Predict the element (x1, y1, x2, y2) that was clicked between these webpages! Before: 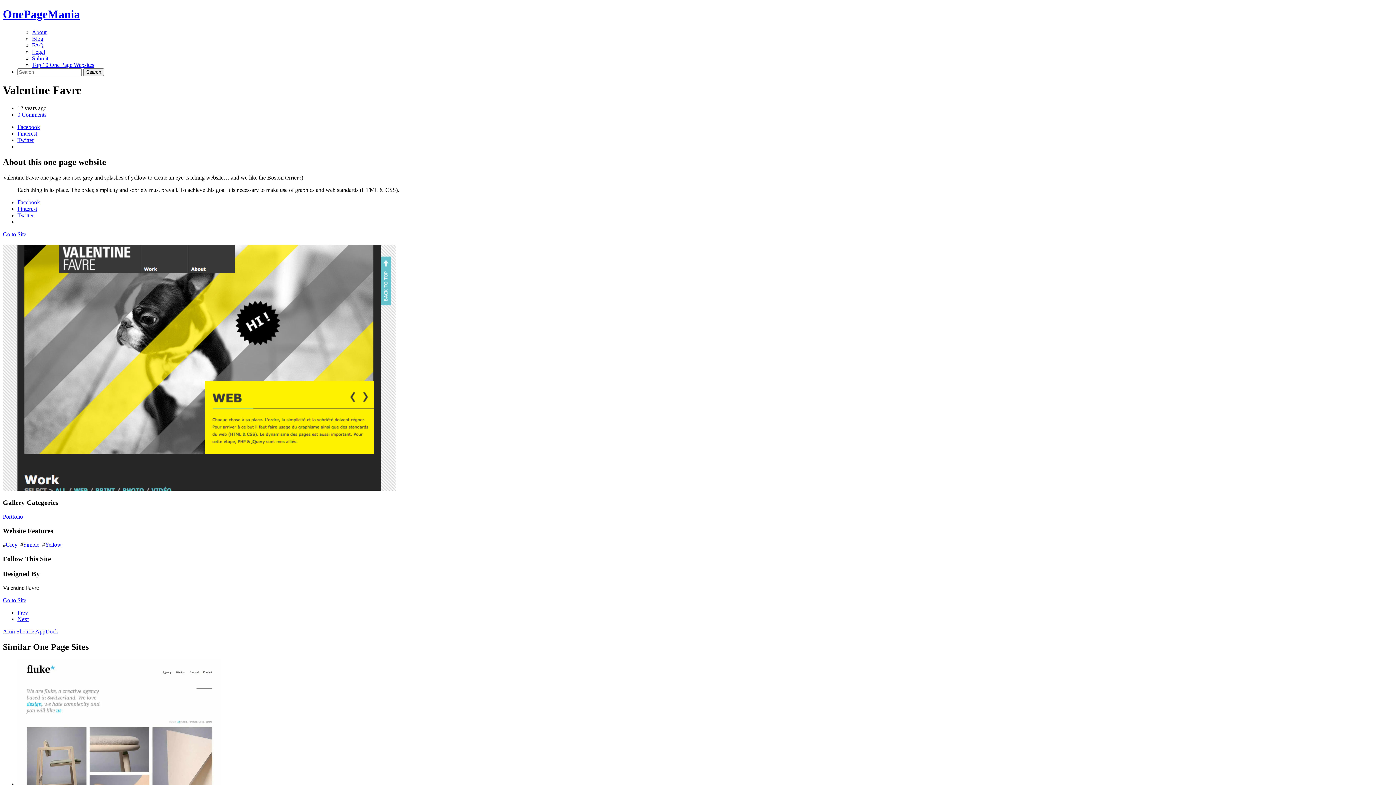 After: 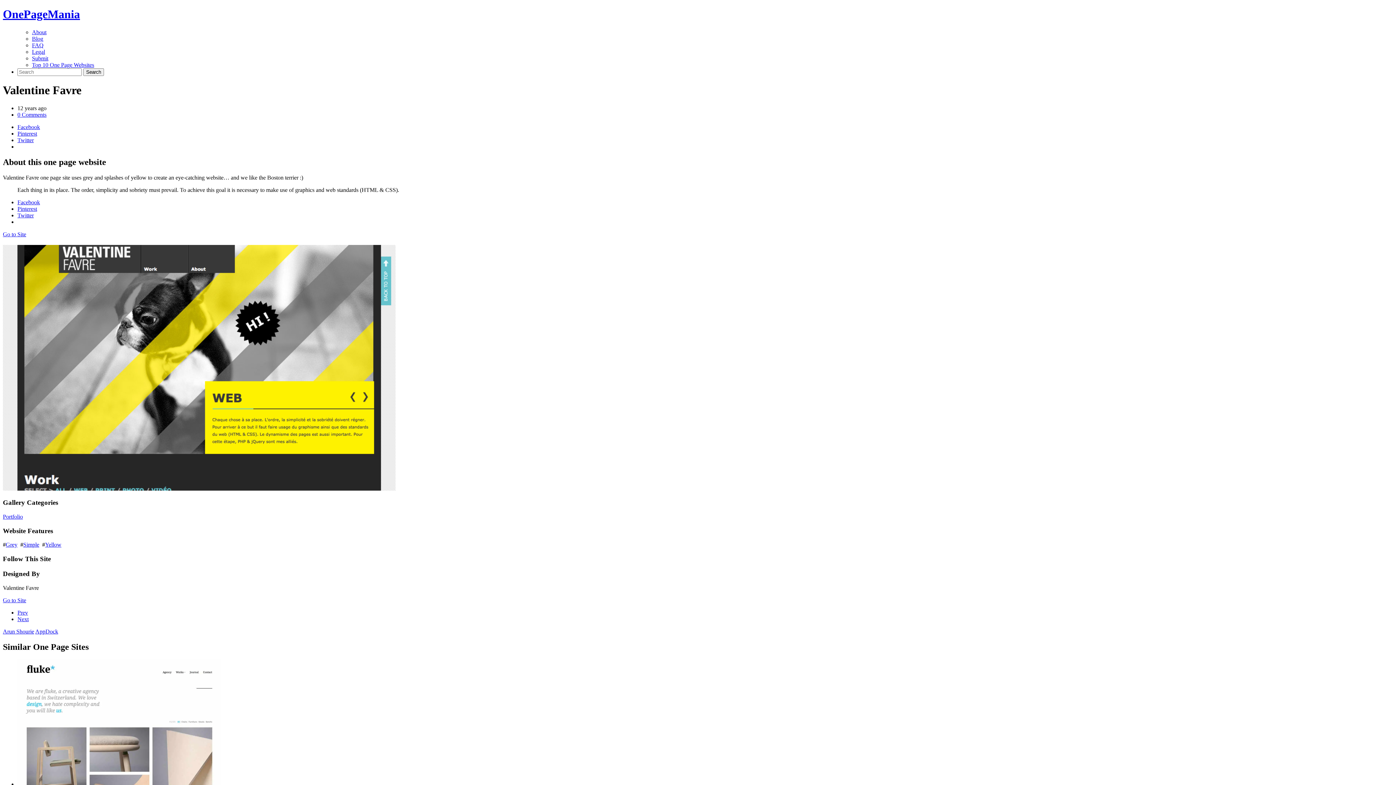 Action: label: Pinterest bbox: (17, 205, 37, 211)